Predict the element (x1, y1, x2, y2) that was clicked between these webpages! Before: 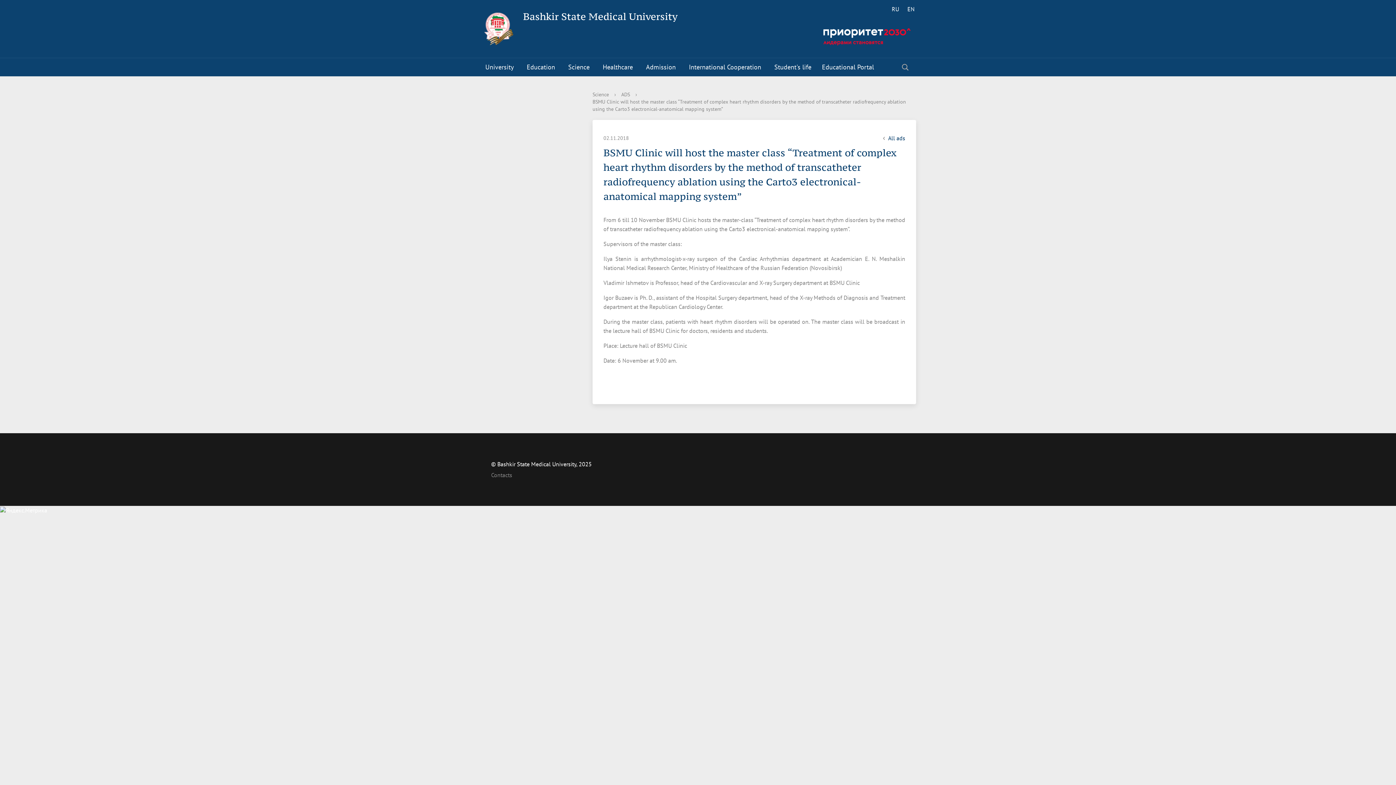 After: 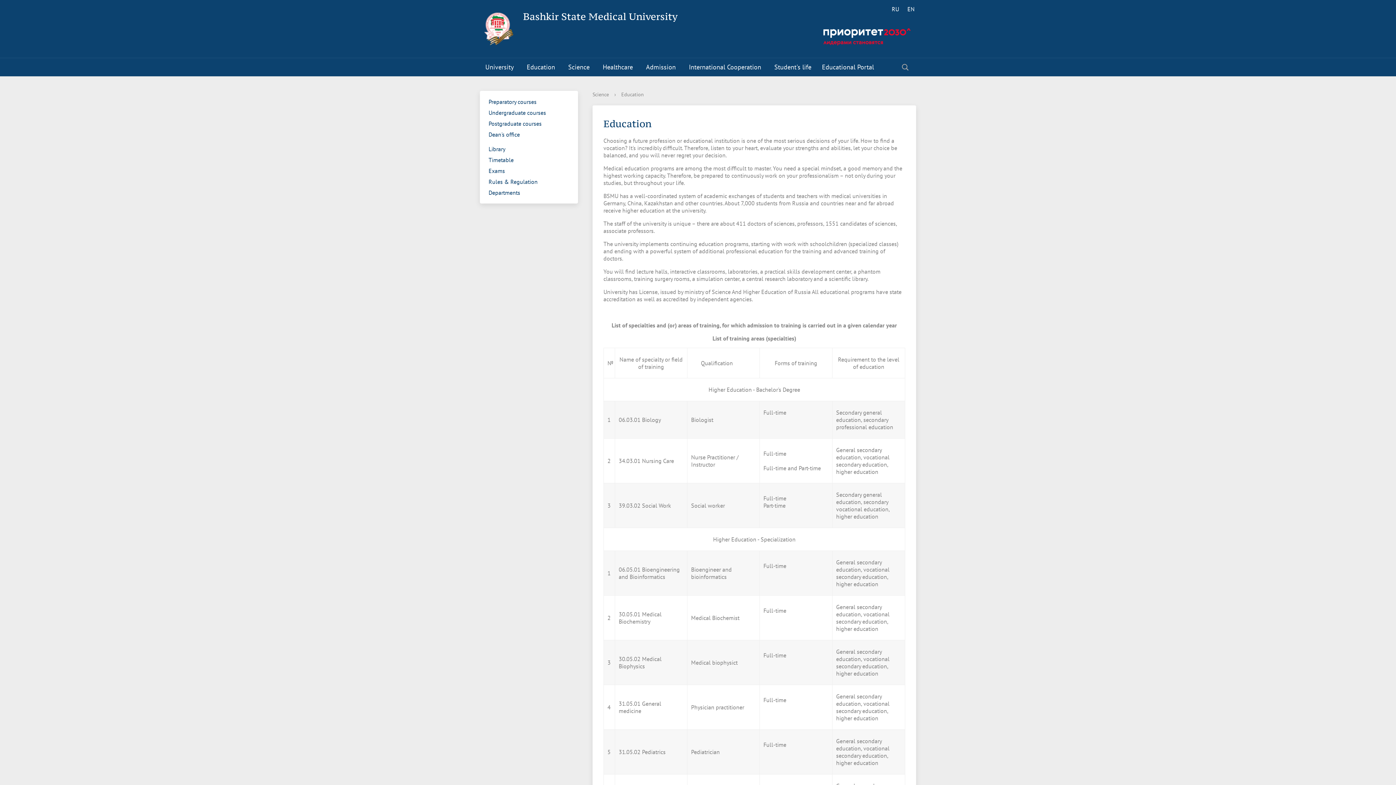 Action: bbox: (521, 58, 562, 76) label: Education